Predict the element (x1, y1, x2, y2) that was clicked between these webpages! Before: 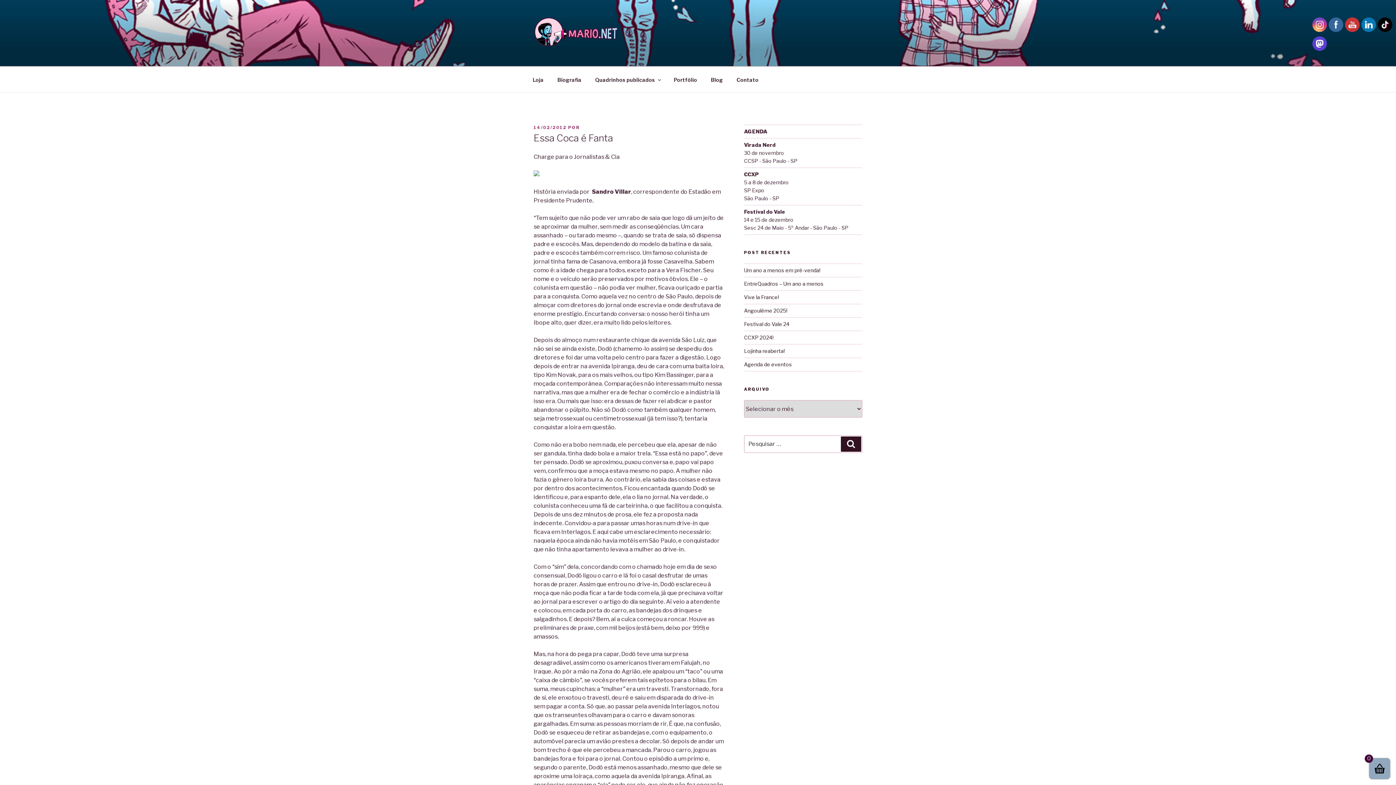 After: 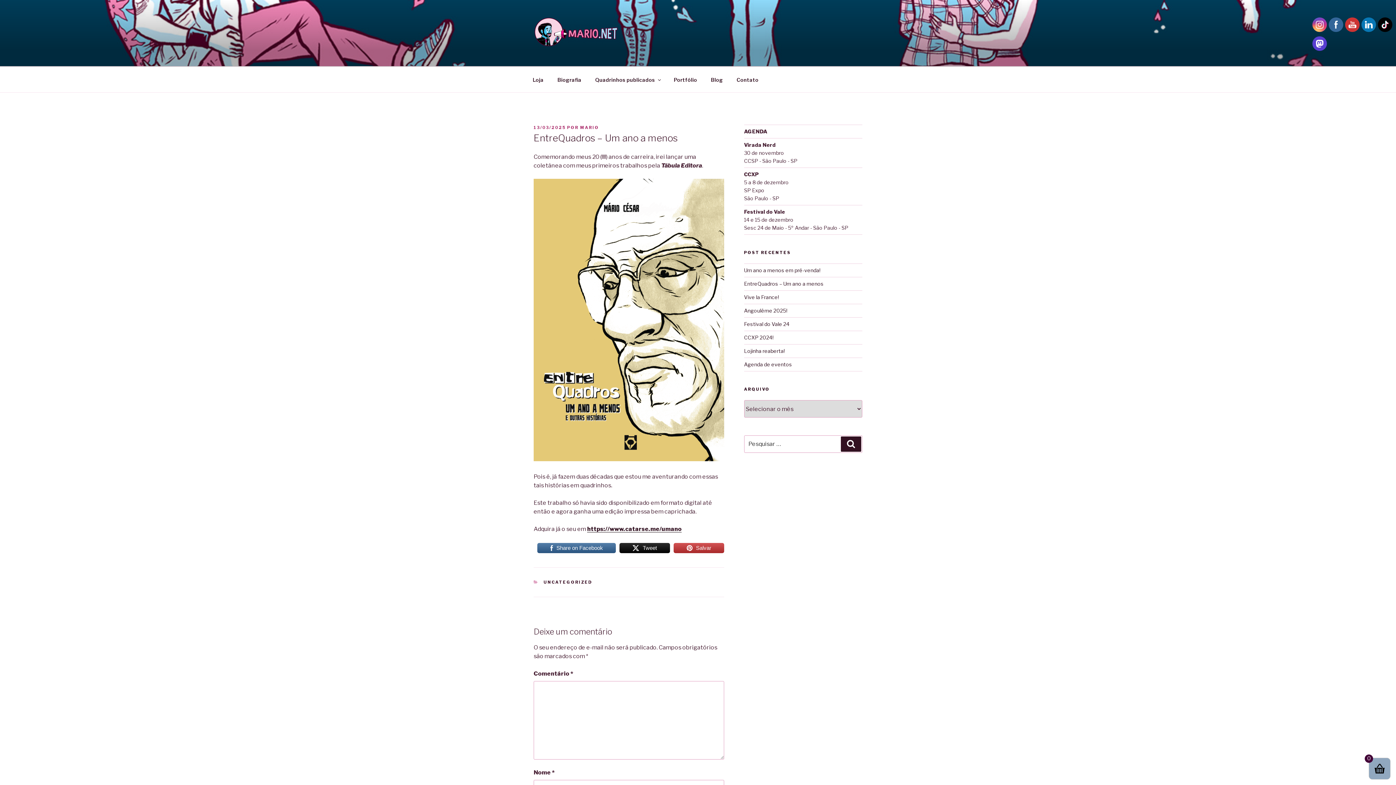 Action: label: EntreQuadros – Um ano a menos bbox: (744, 280, 823, 286)